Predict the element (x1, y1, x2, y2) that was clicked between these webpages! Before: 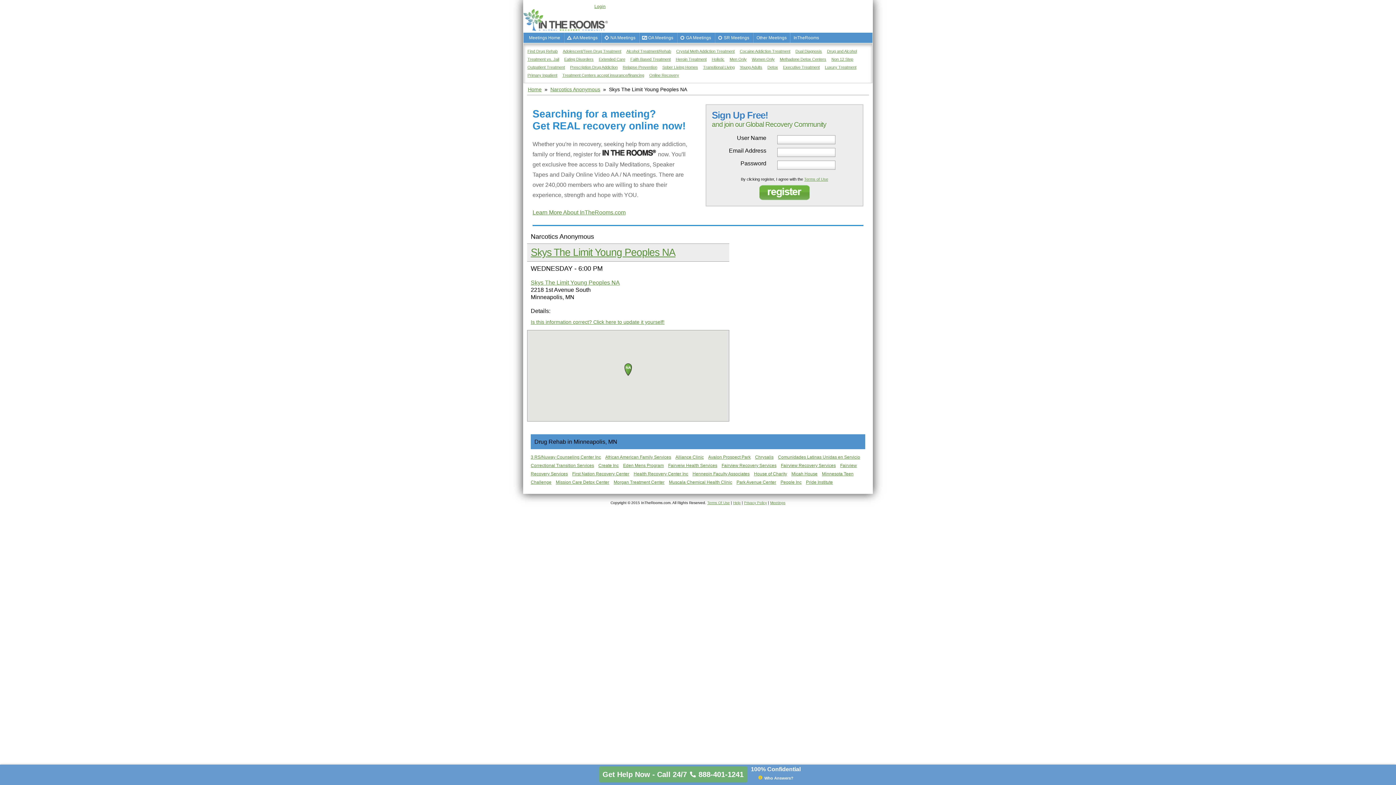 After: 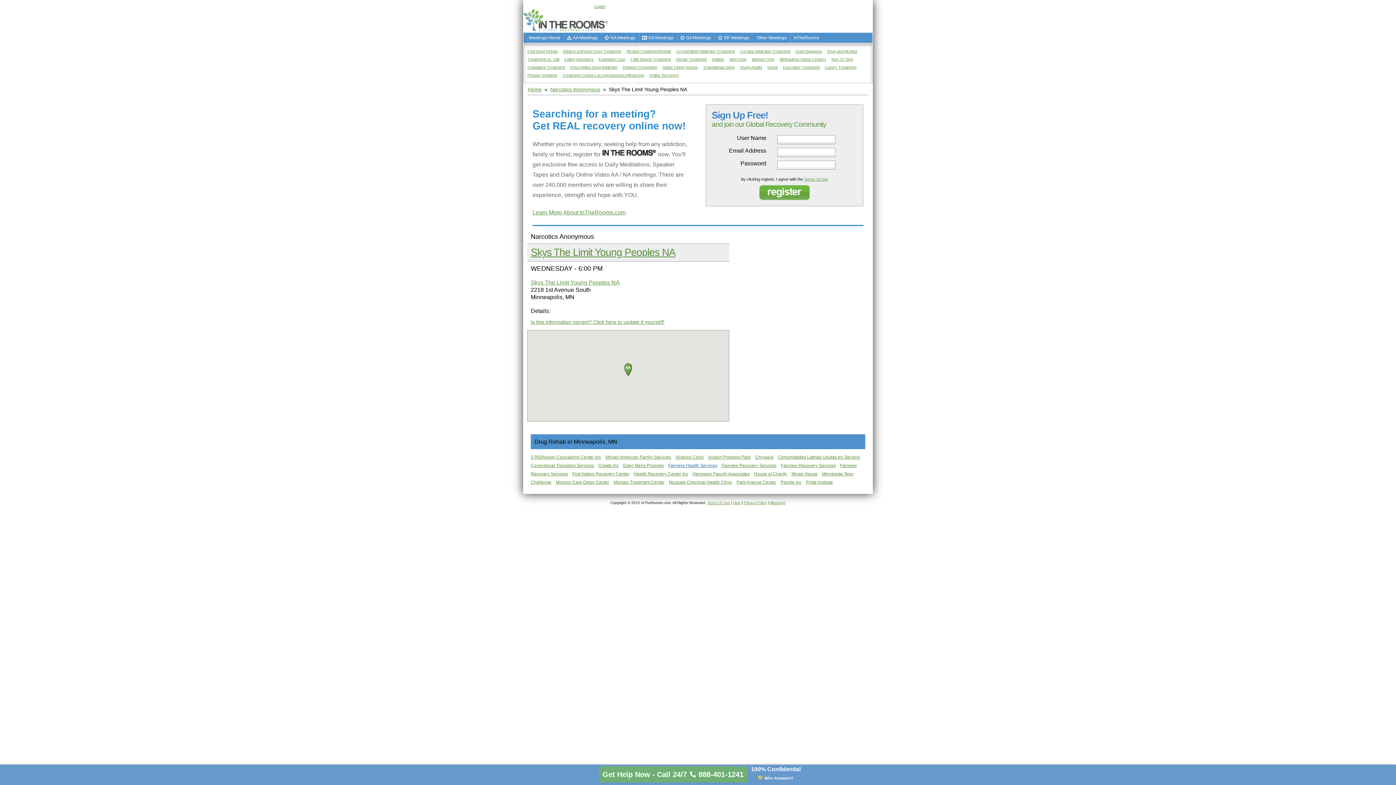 Action: bbox: (668, 463, 717, 468) label: Fairveiw Health Services